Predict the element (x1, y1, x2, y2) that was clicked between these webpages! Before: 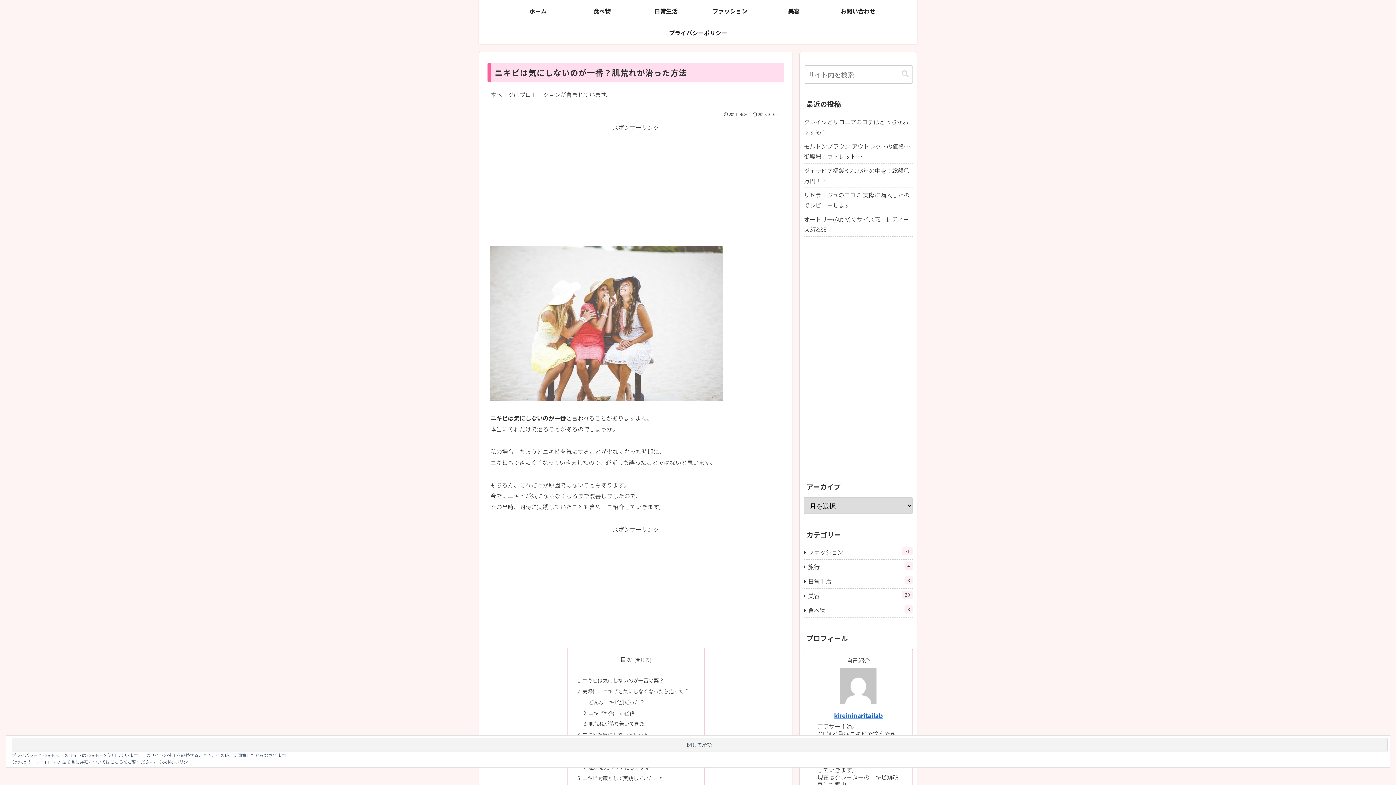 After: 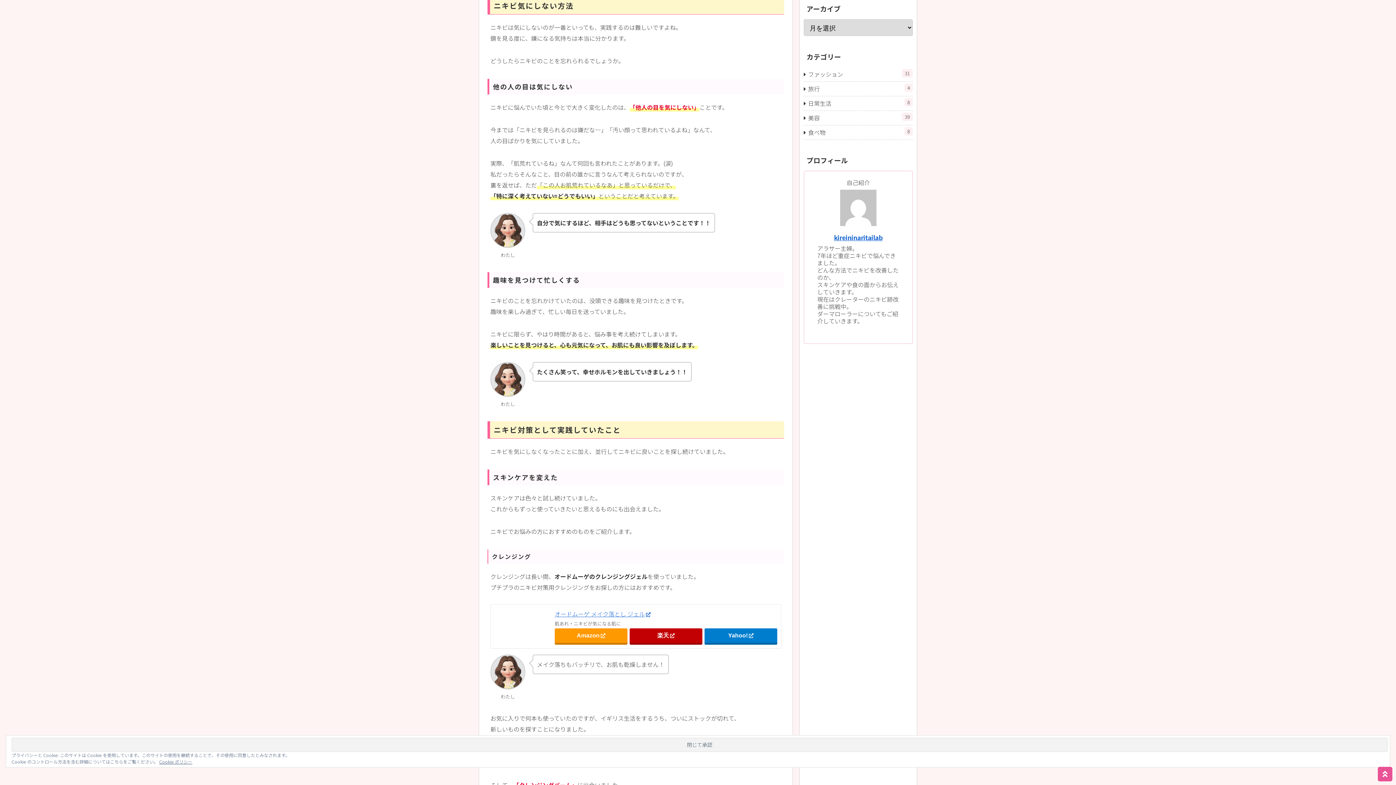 Action: bbox: (582, 538, 633, 545) label: ニキビ気にしない方法